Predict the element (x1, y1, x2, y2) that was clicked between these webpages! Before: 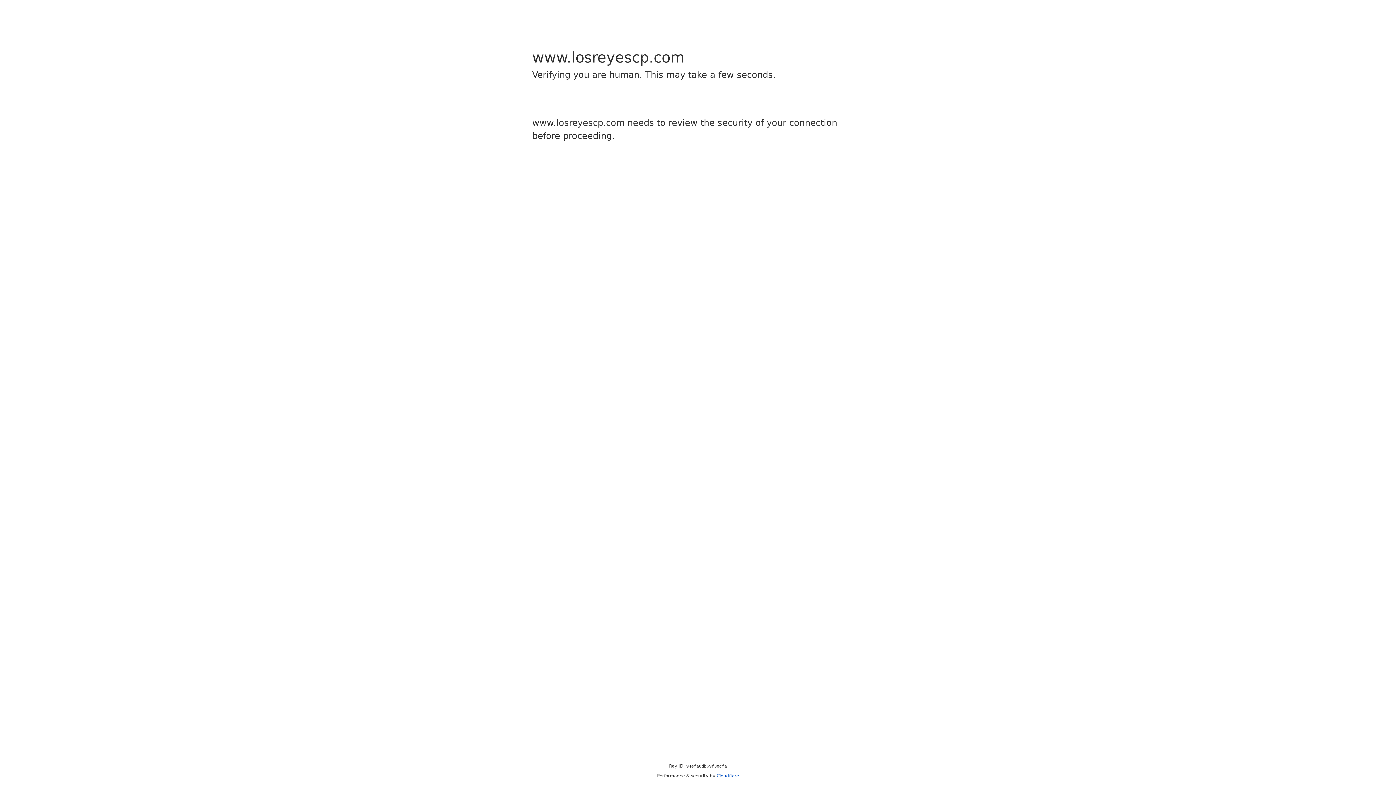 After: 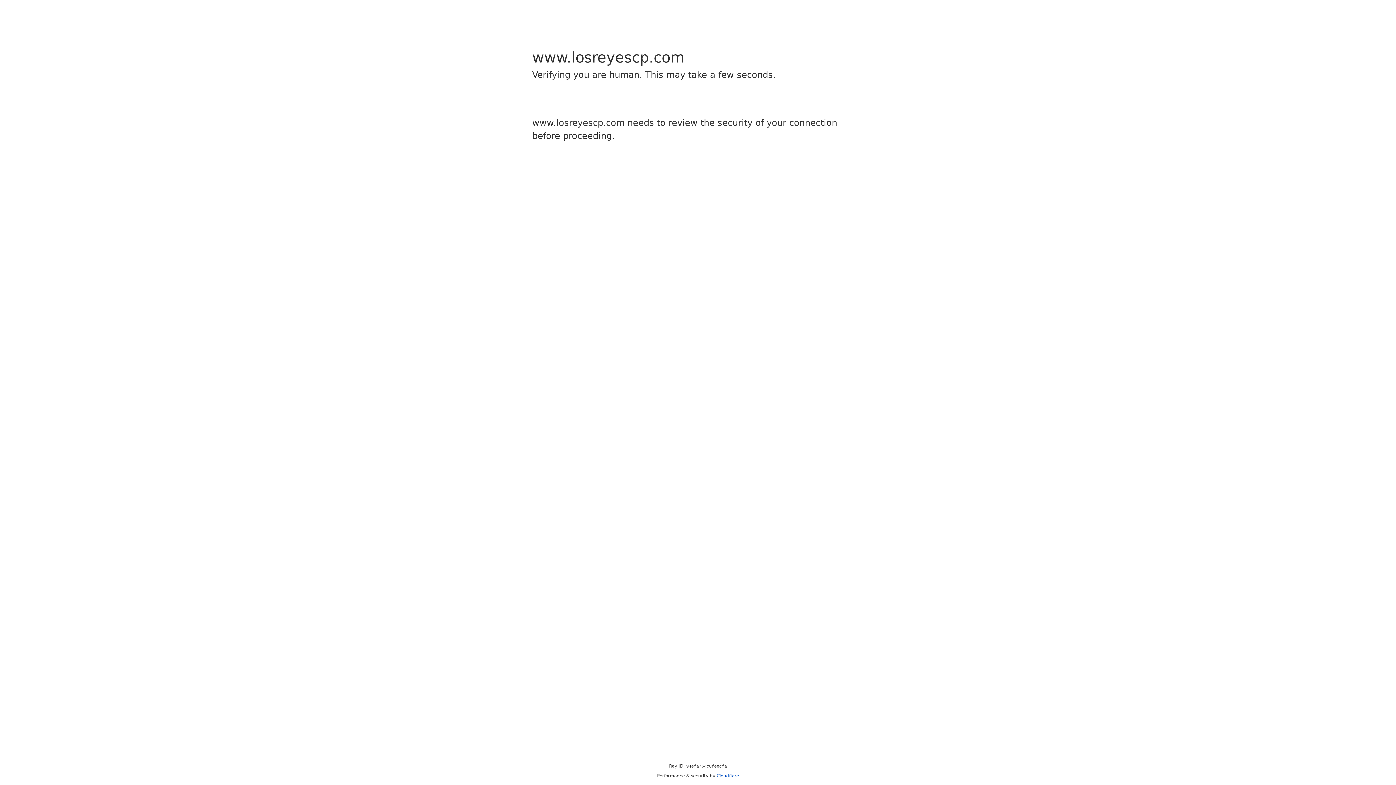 Action: bbox: (716, 773, 739, 778) label: Cloudflare